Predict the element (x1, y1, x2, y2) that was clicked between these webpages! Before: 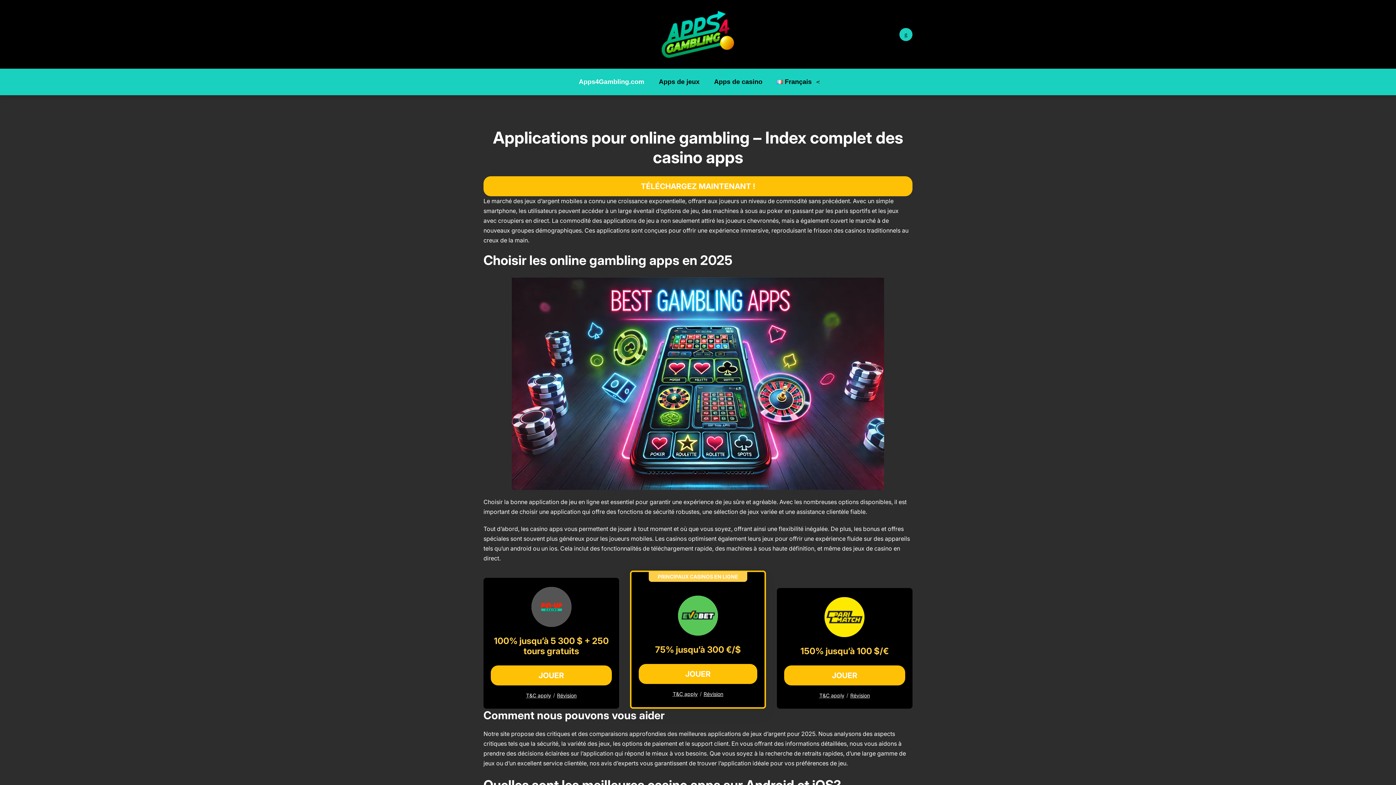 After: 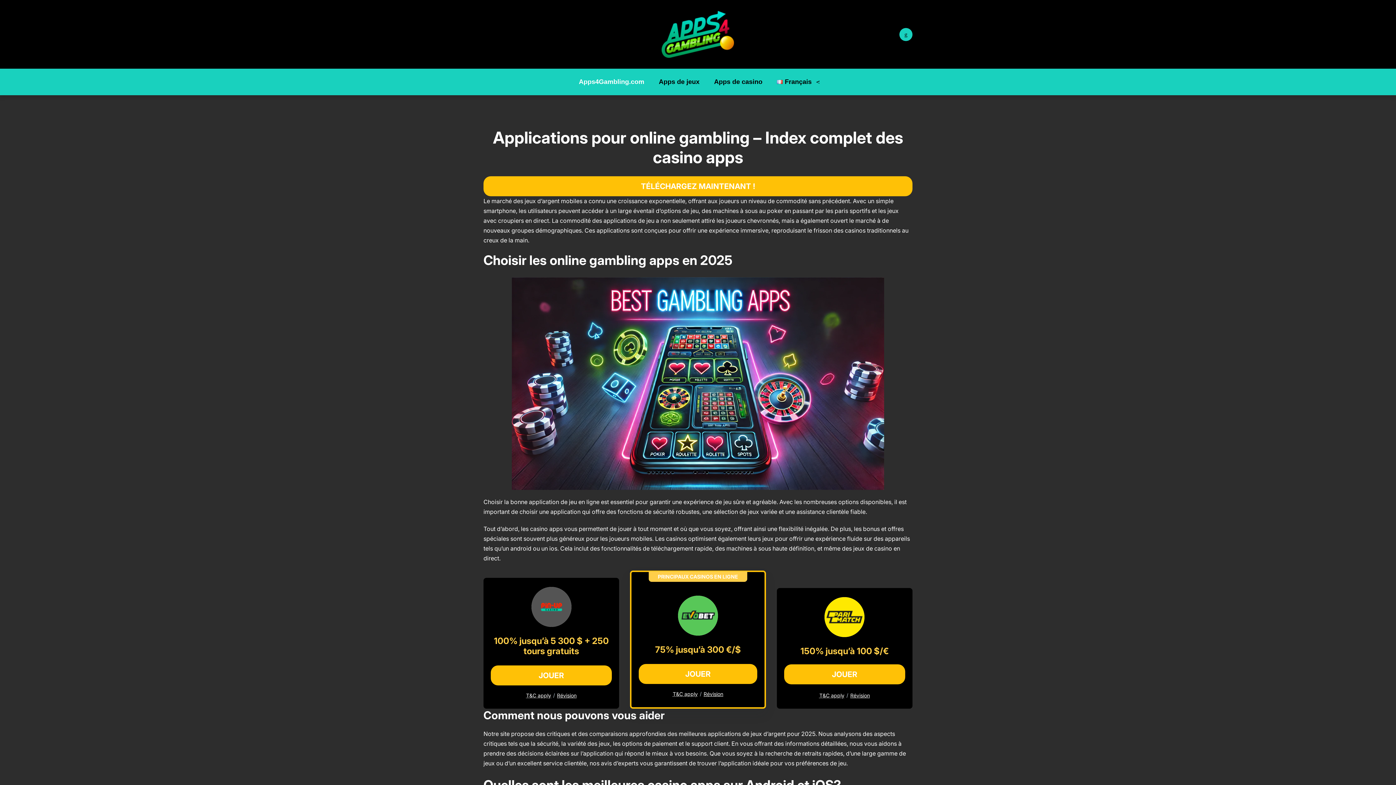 Action: label: JOUER bbox: (784, 665, 905, 685)